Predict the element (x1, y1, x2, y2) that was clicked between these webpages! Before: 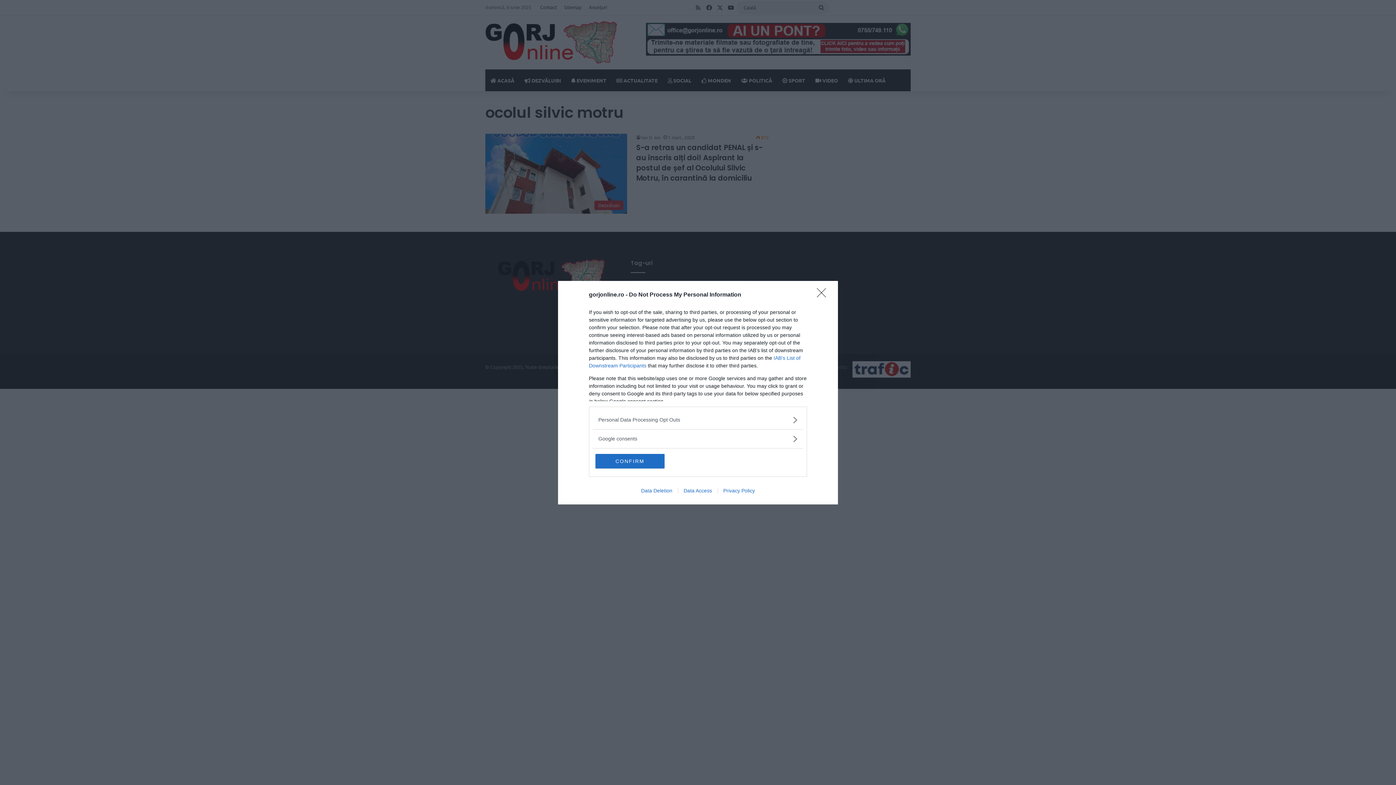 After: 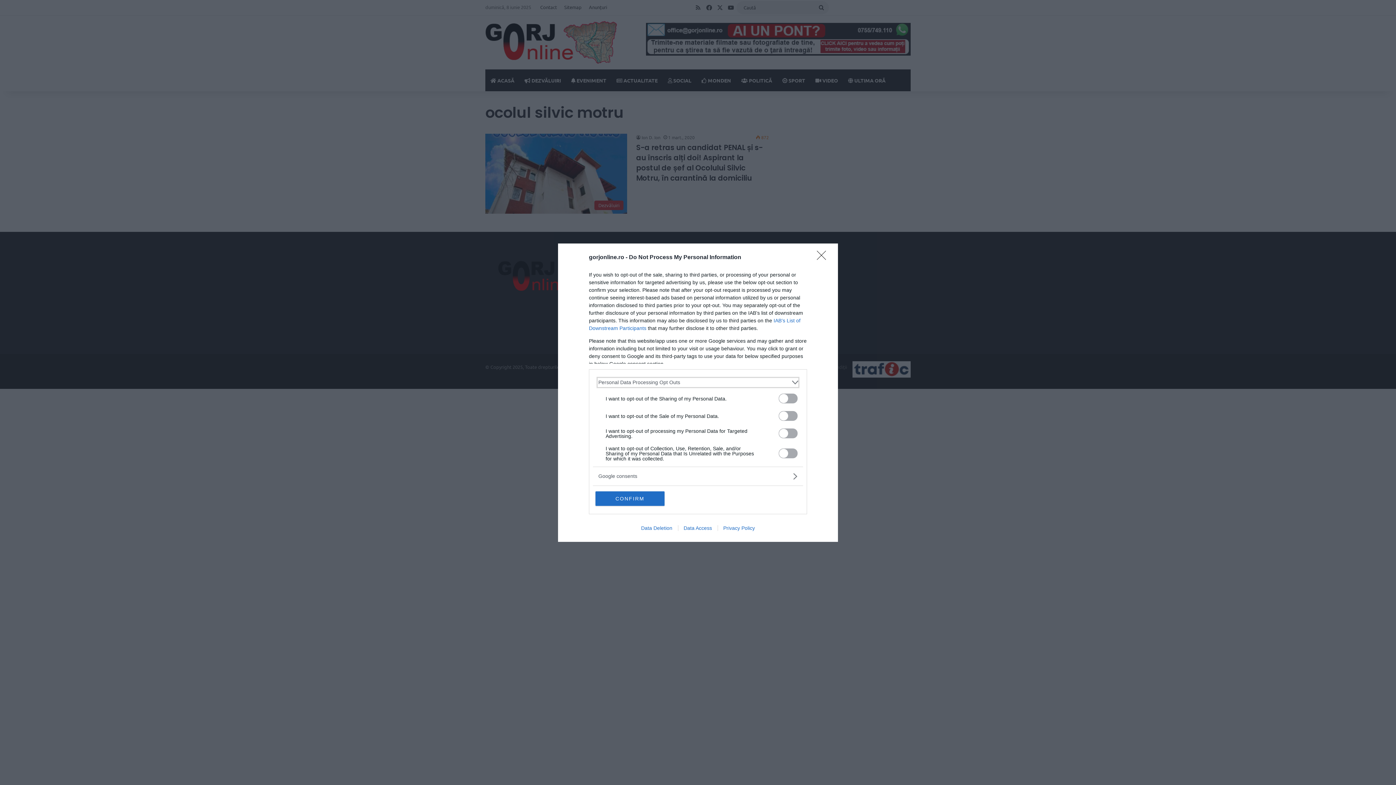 Action: label: Opt-Outs bbox: (598, 416, 797, 423)